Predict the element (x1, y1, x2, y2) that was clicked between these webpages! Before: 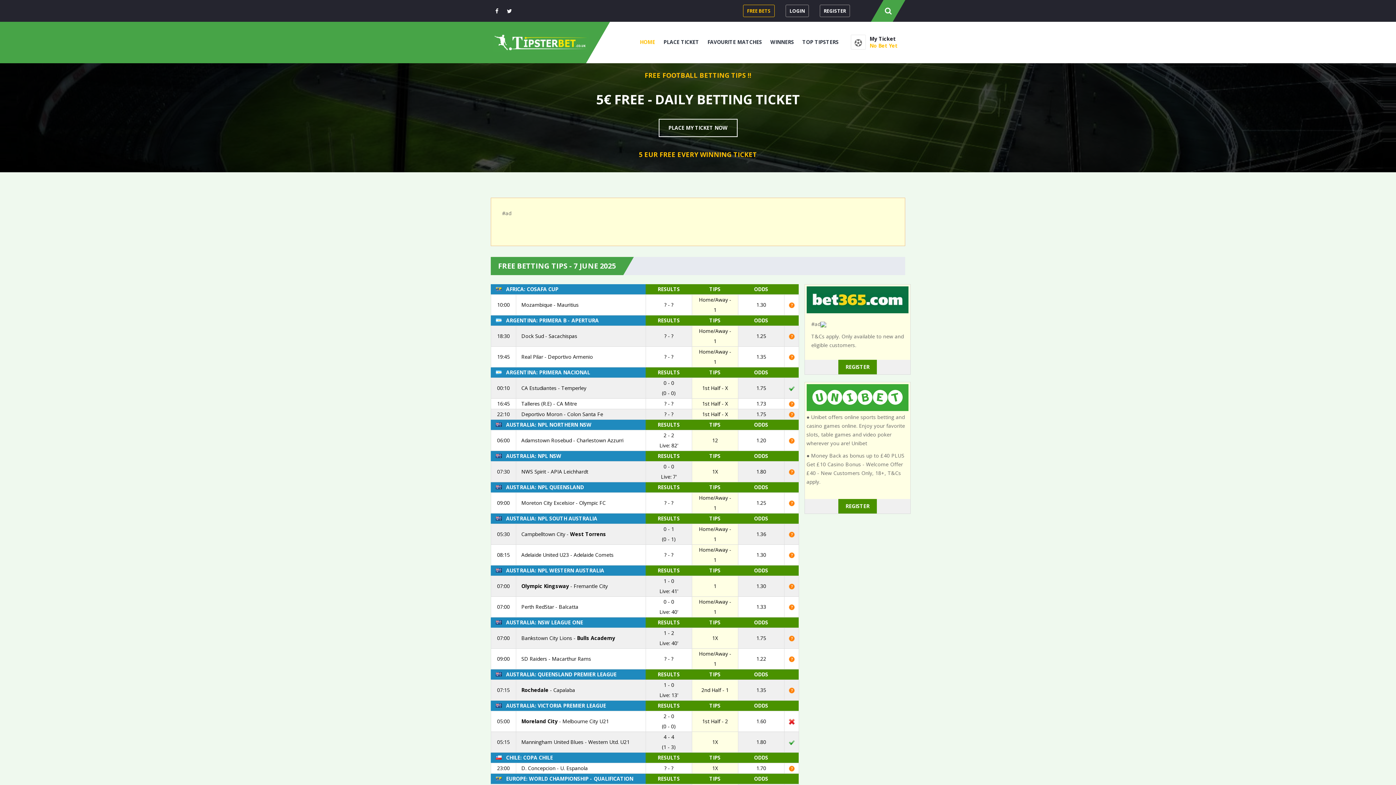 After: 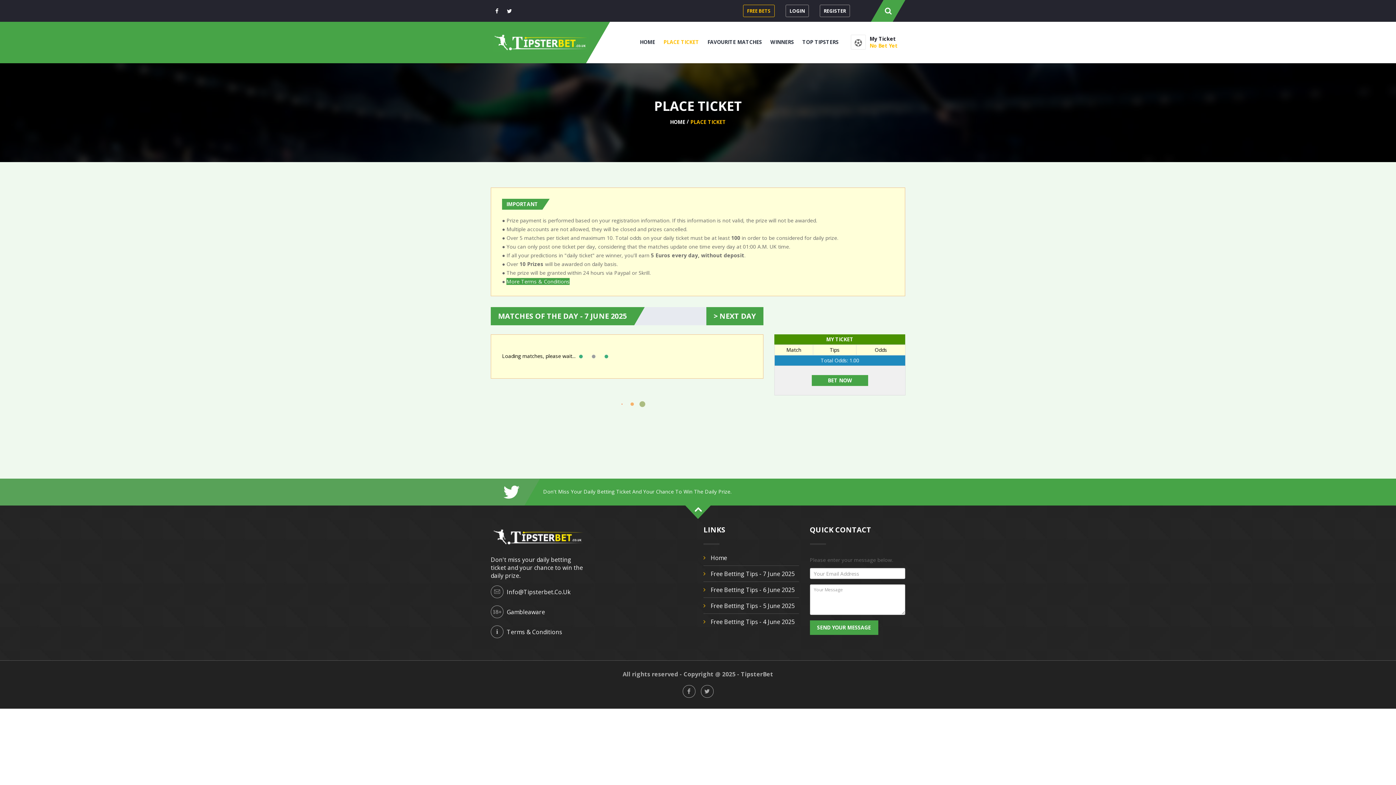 Action: bbox: (663, 21, 699, 62) label: PLACE TICKET